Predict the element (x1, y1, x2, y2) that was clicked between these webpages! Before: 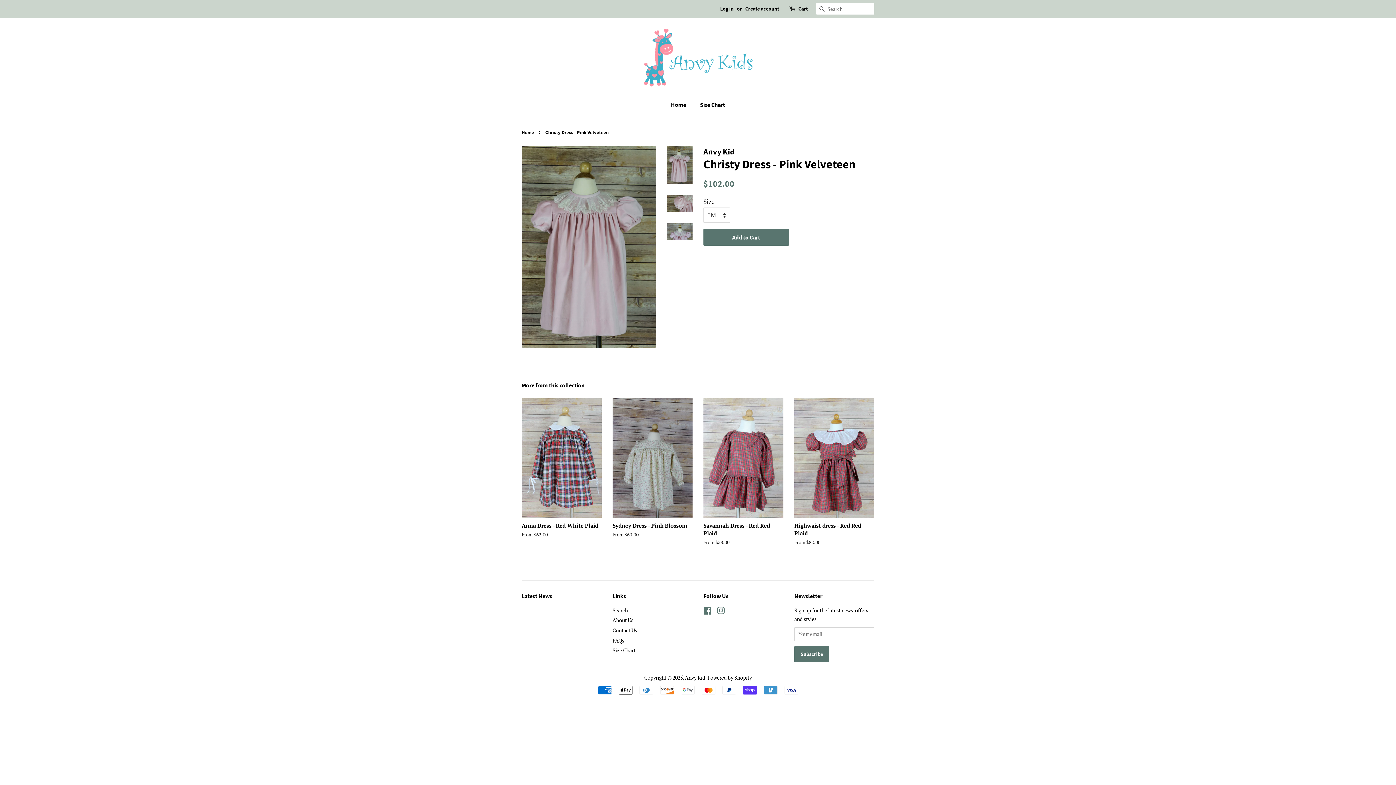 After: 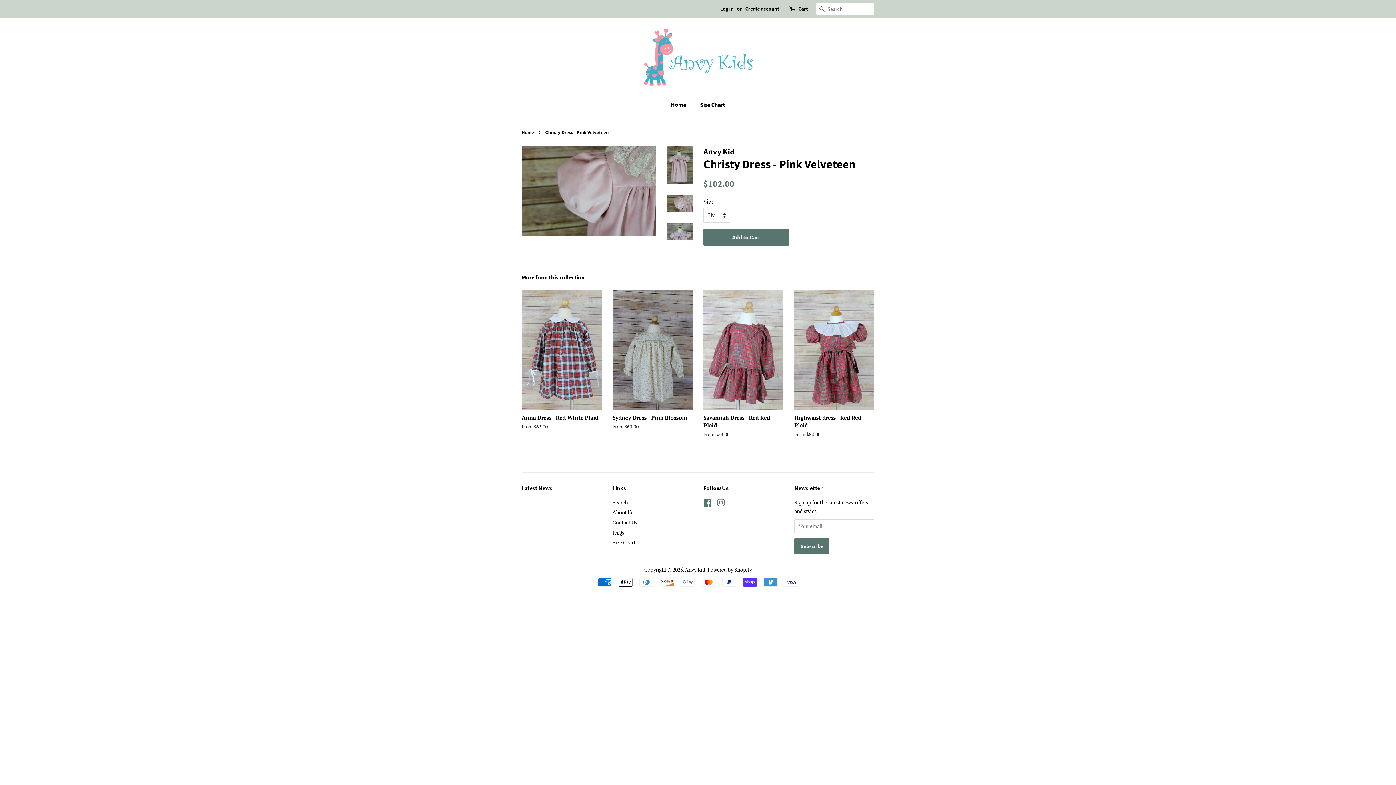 Action: bbox: (667, 195, 692, 212)